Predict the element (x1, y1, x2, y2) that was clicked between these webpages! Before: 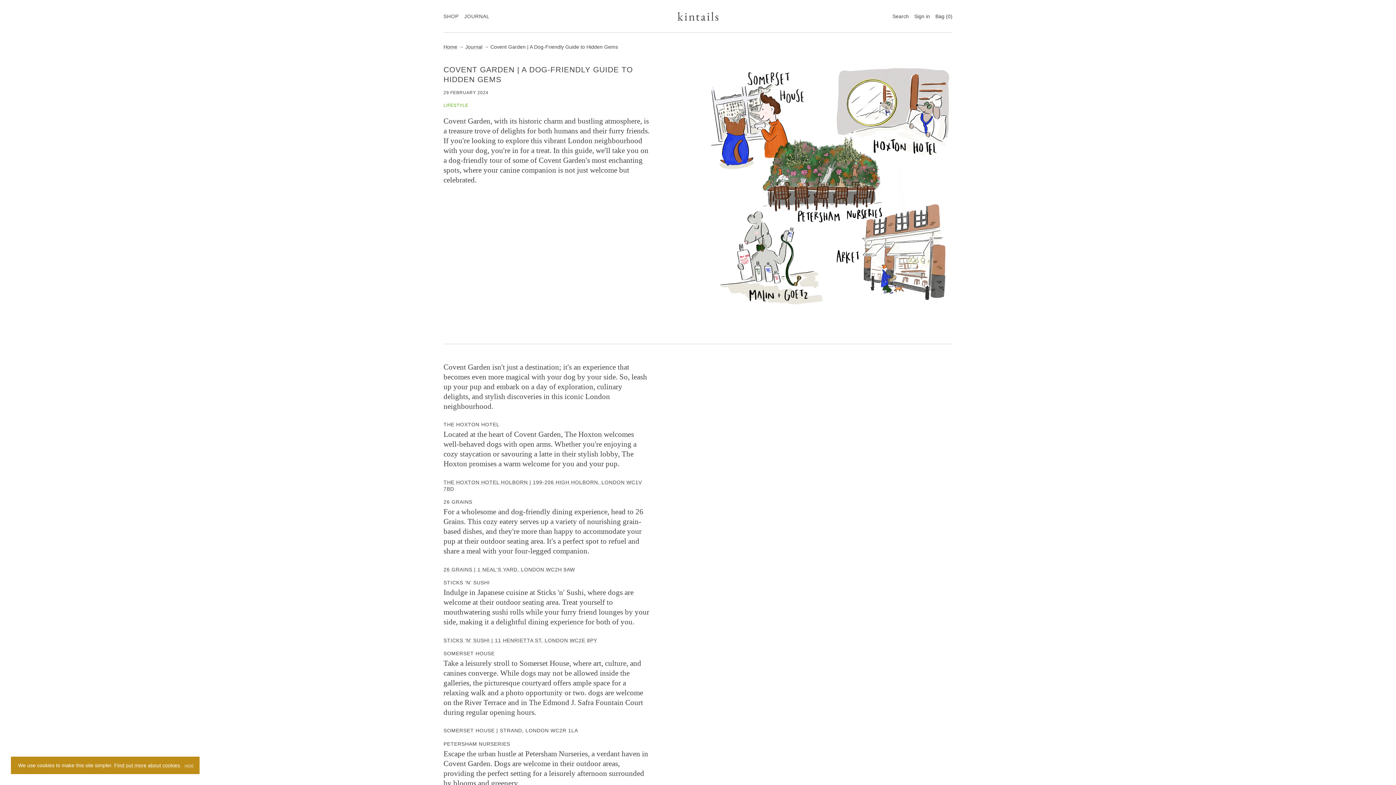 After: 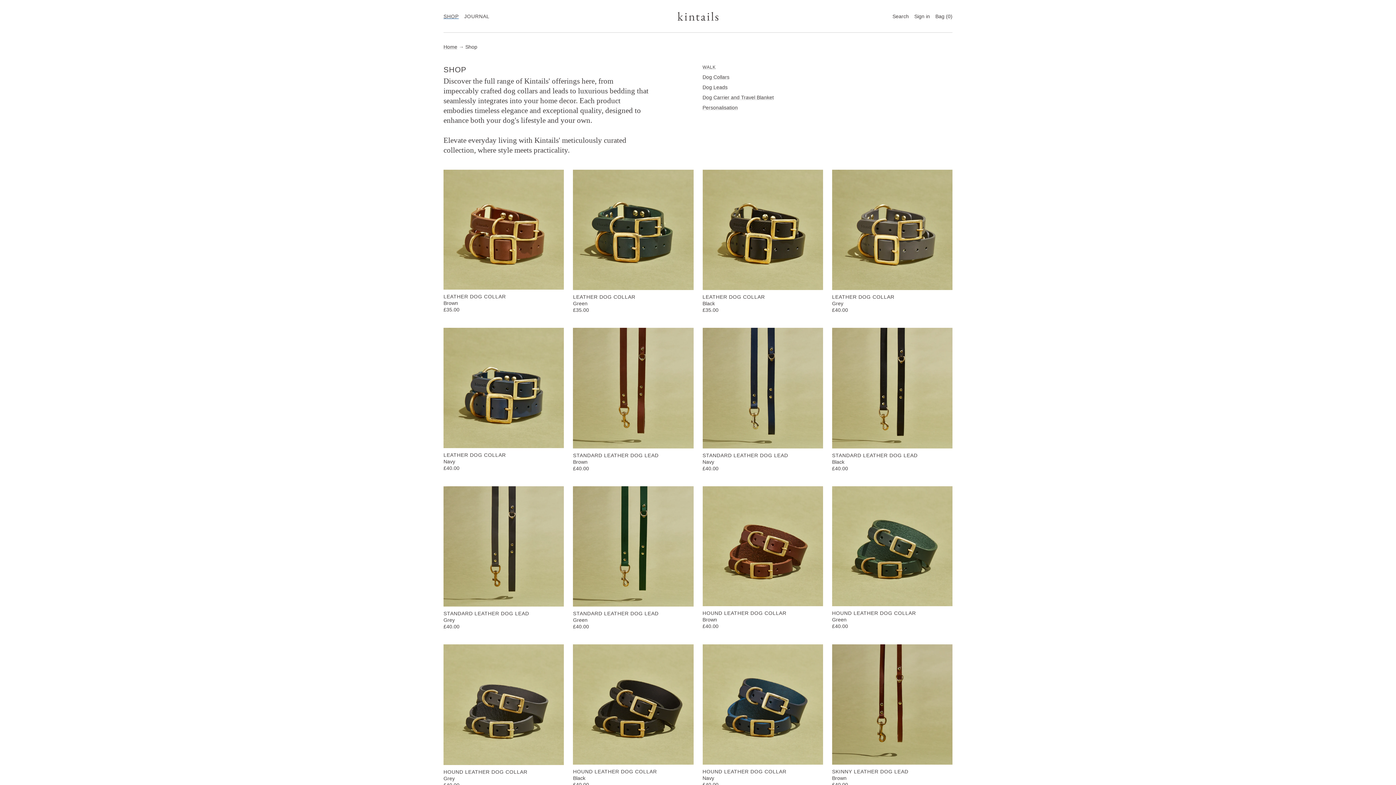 Action: label: SHOP bbox: (443, 13, 458, 19)